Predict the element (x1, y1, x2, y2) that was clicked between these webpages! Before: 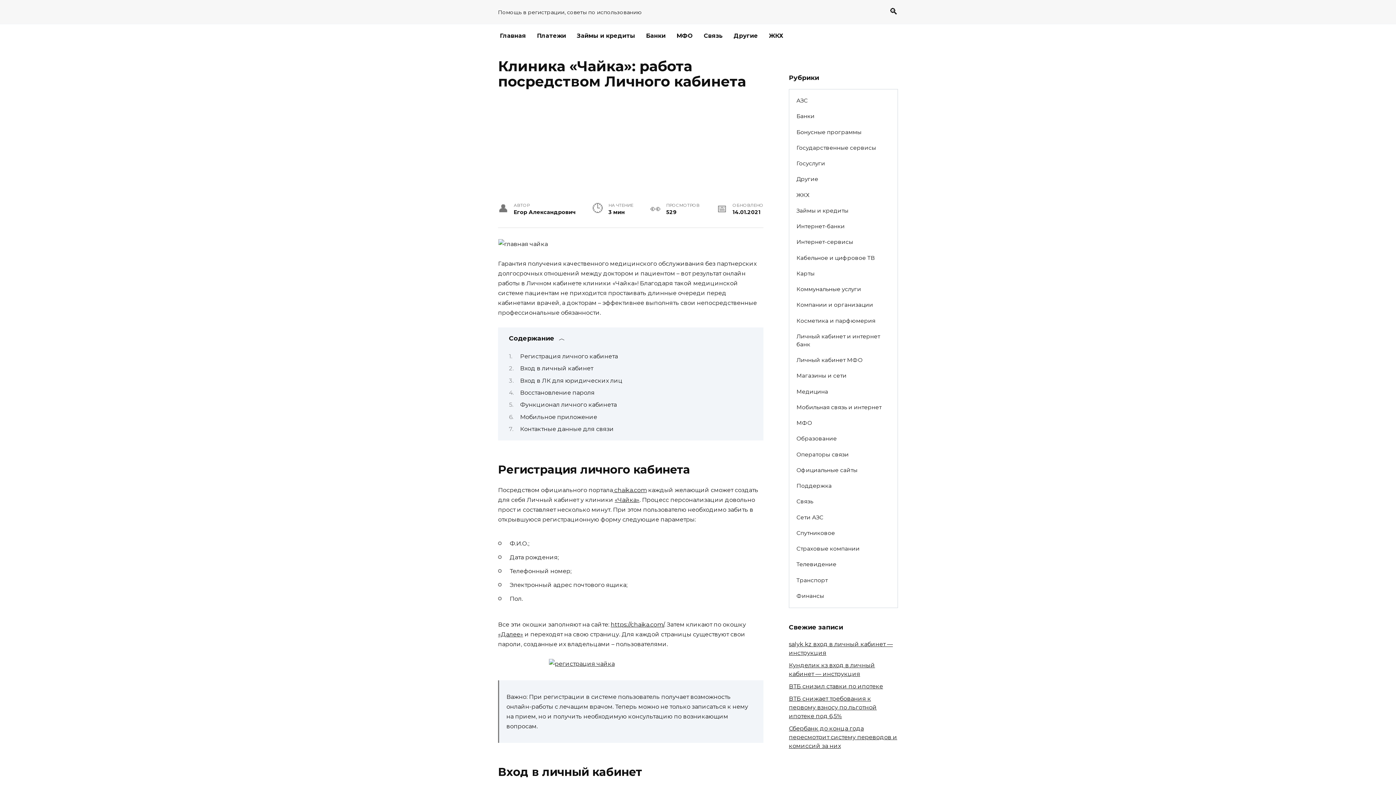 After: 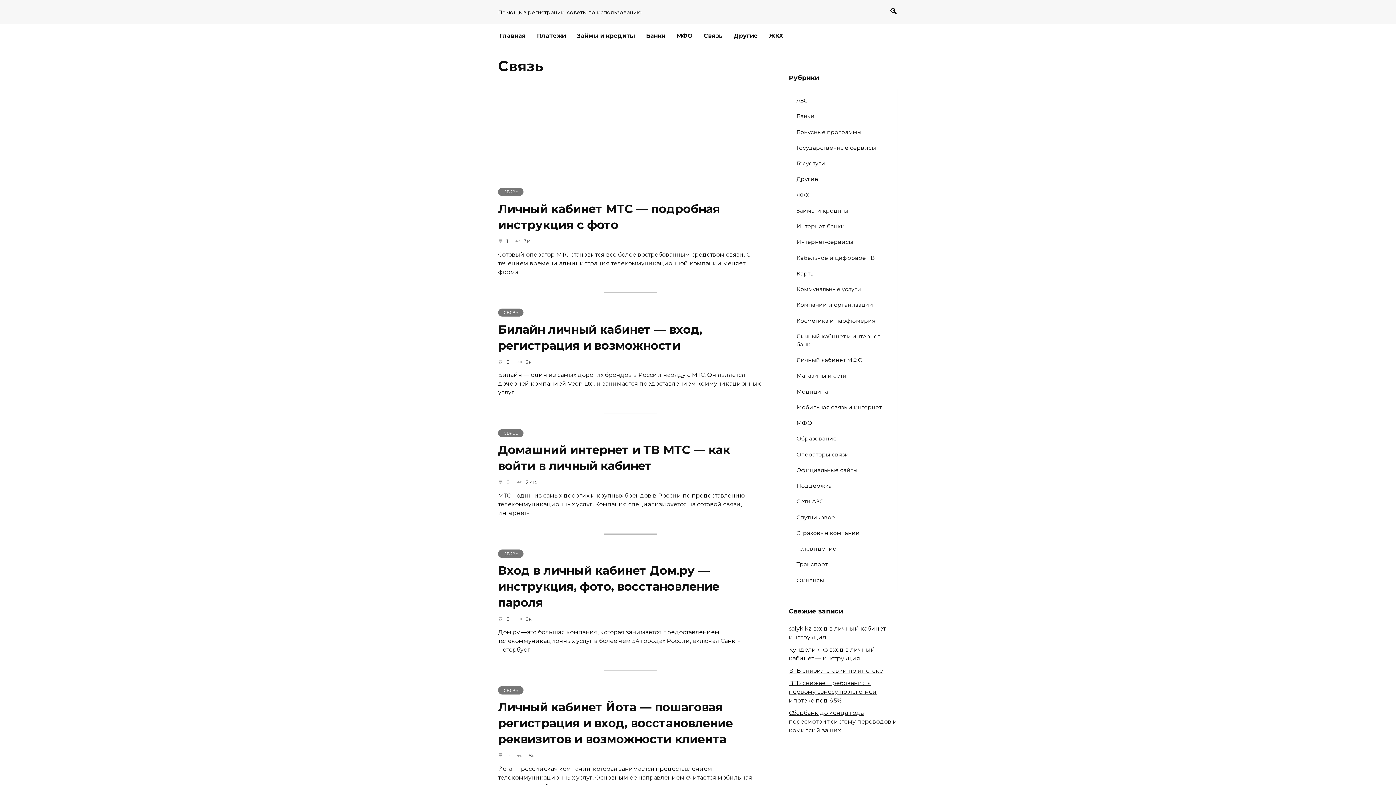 Action: bbox: (789, 494, 820, 509) label: Связь